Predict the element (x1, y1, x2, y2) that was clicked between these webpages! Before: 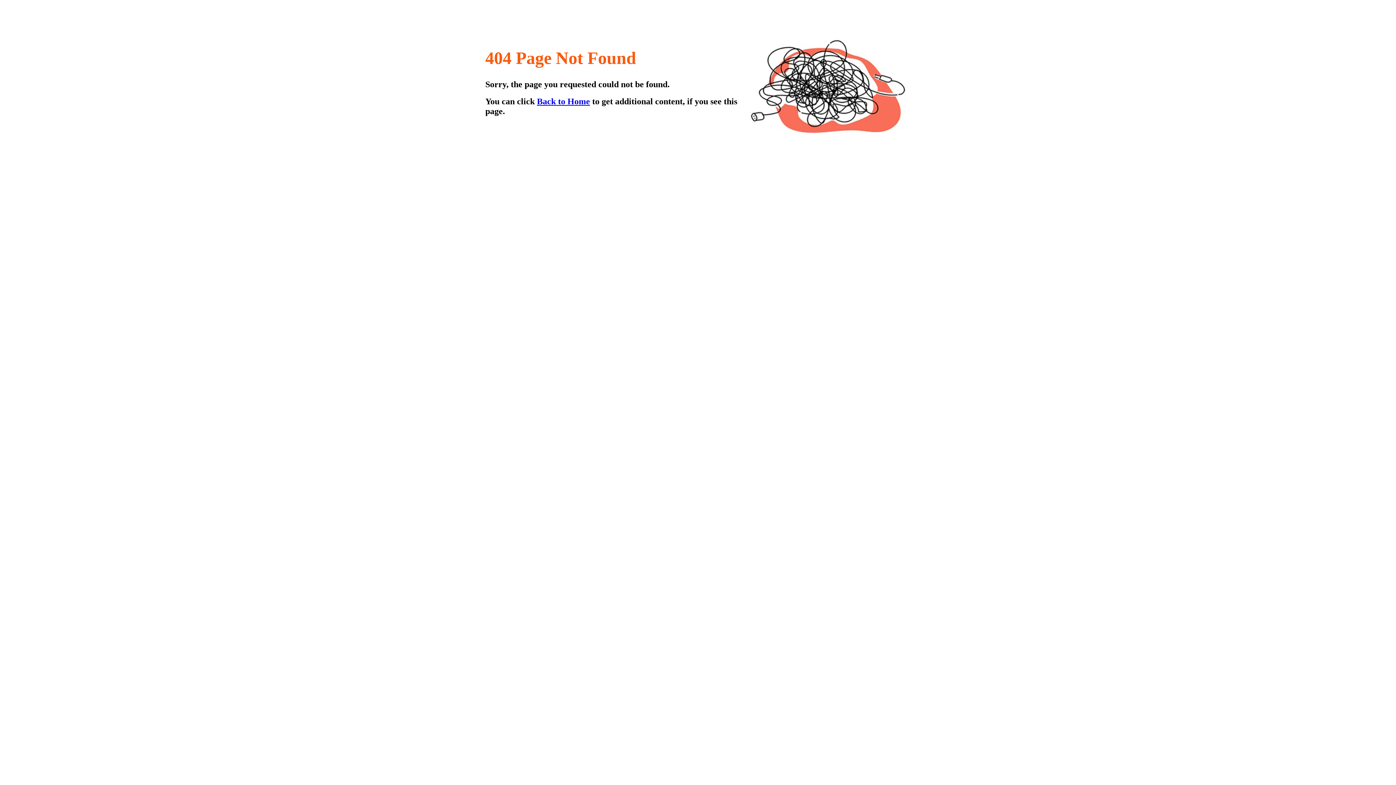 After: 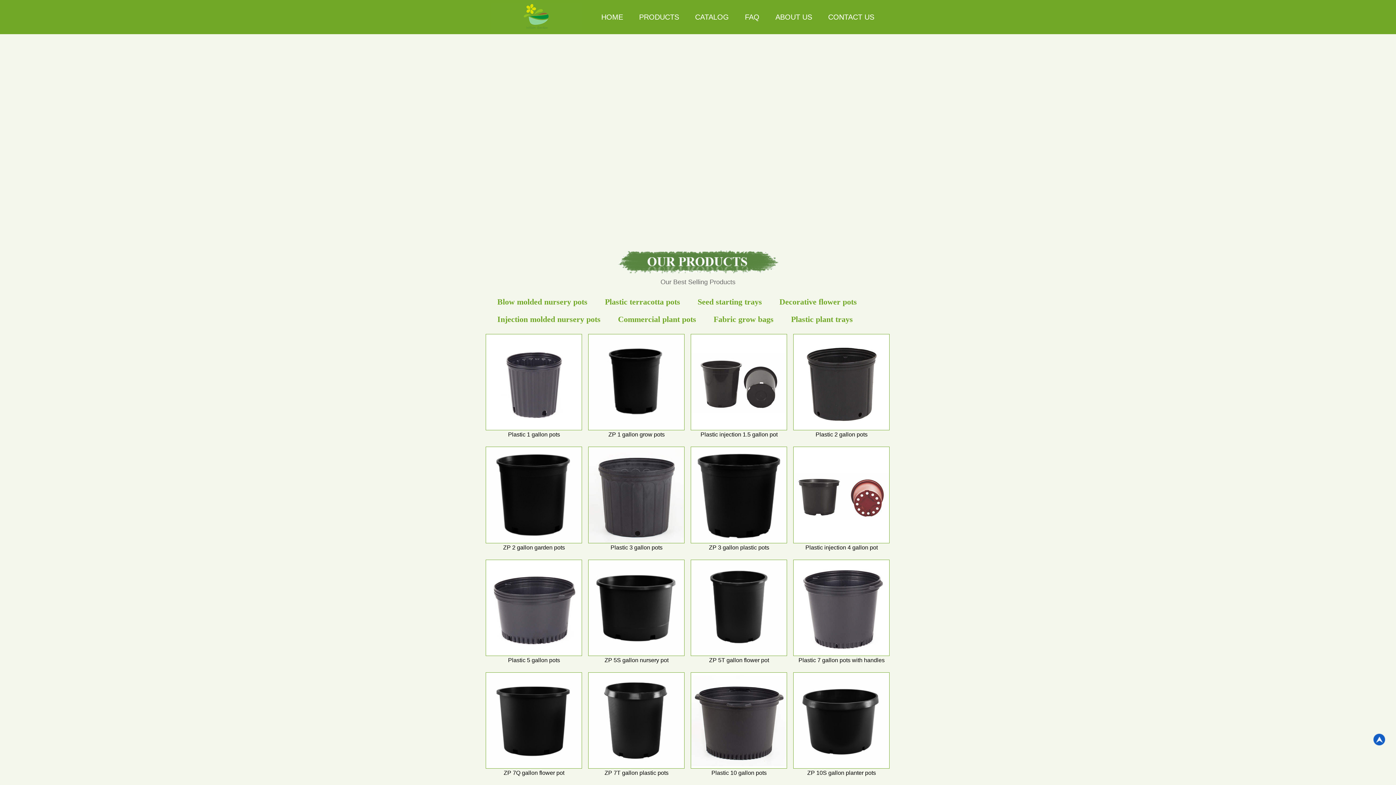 Action: bbox: (537, 96, 590, 106) label: Back to Home